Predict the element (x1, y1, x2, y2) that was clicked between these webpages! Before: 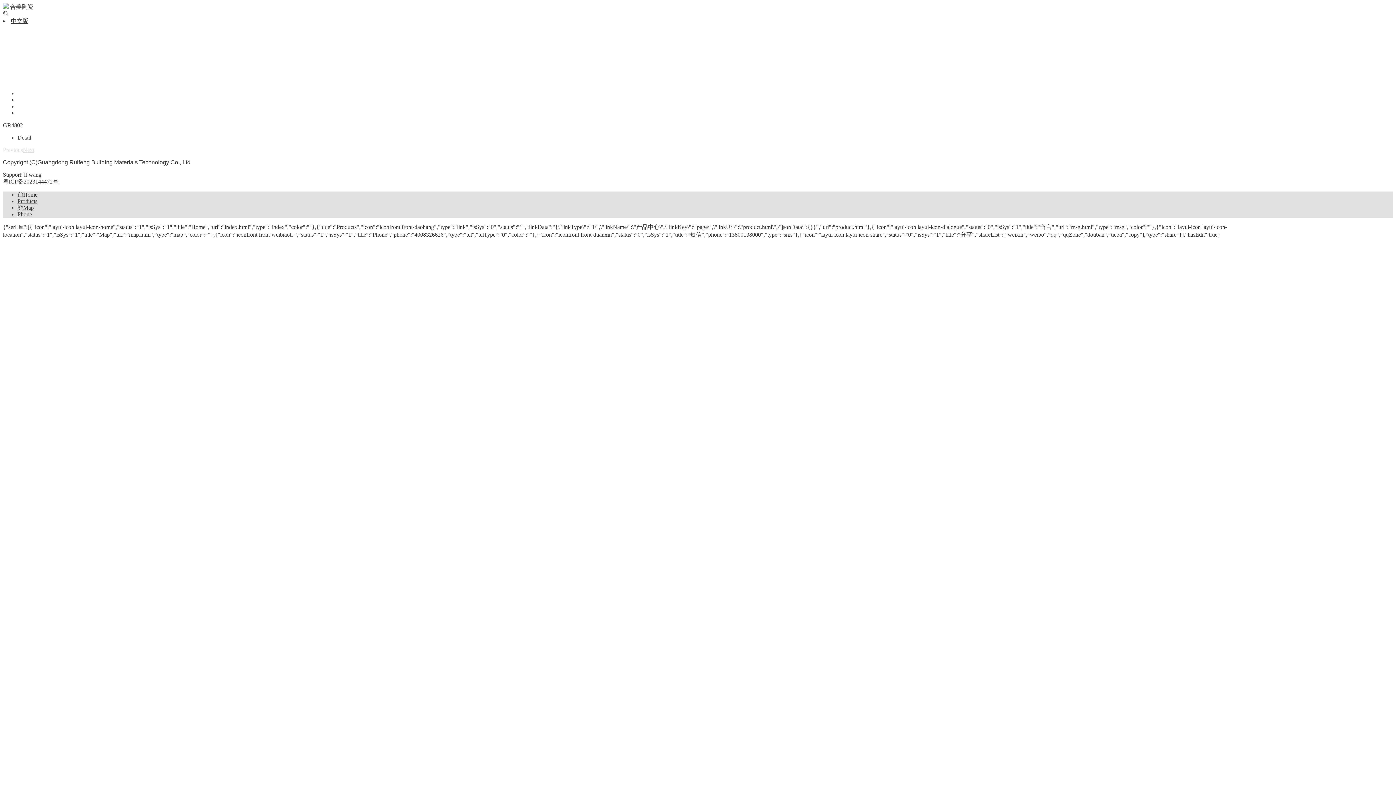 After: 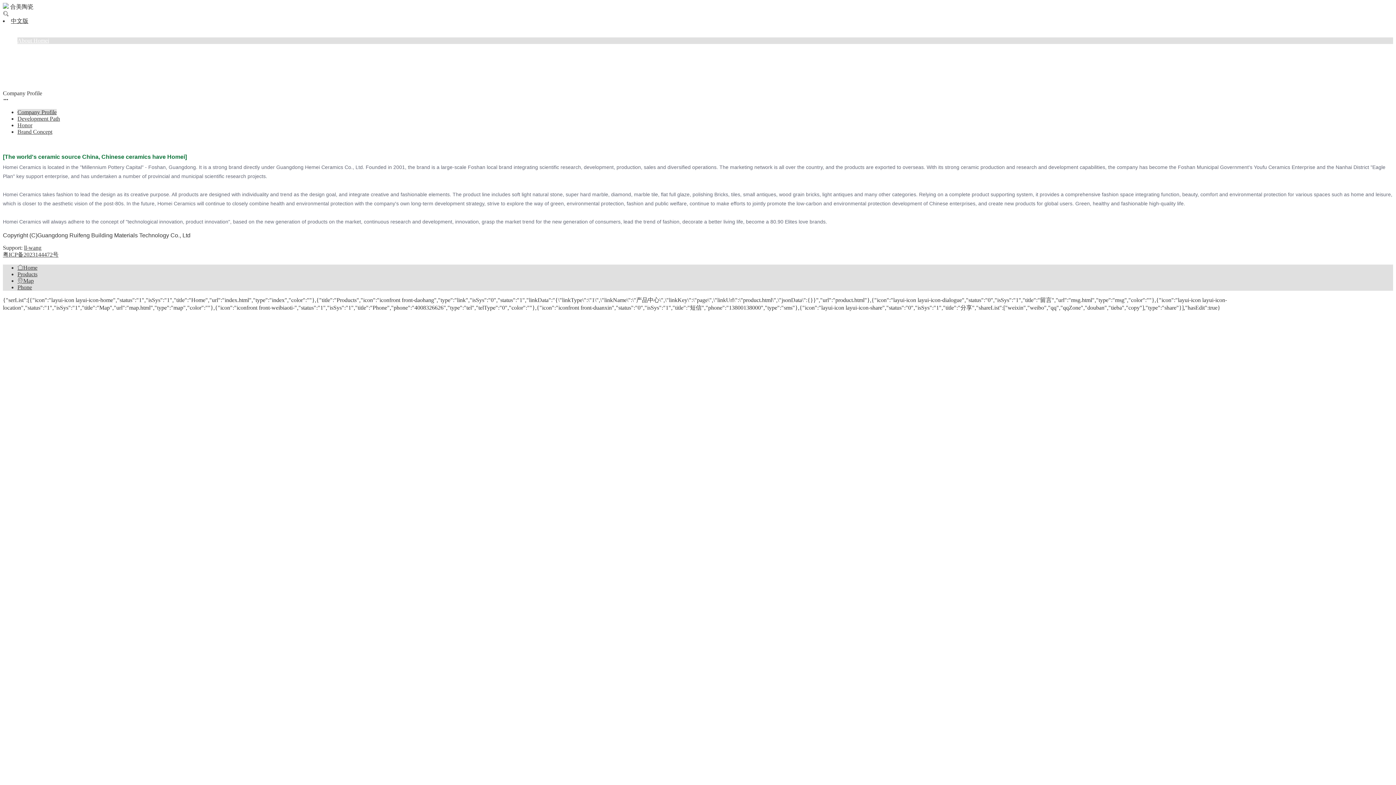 Action: bbox: (17, 37, 49, 43) label: About Homei